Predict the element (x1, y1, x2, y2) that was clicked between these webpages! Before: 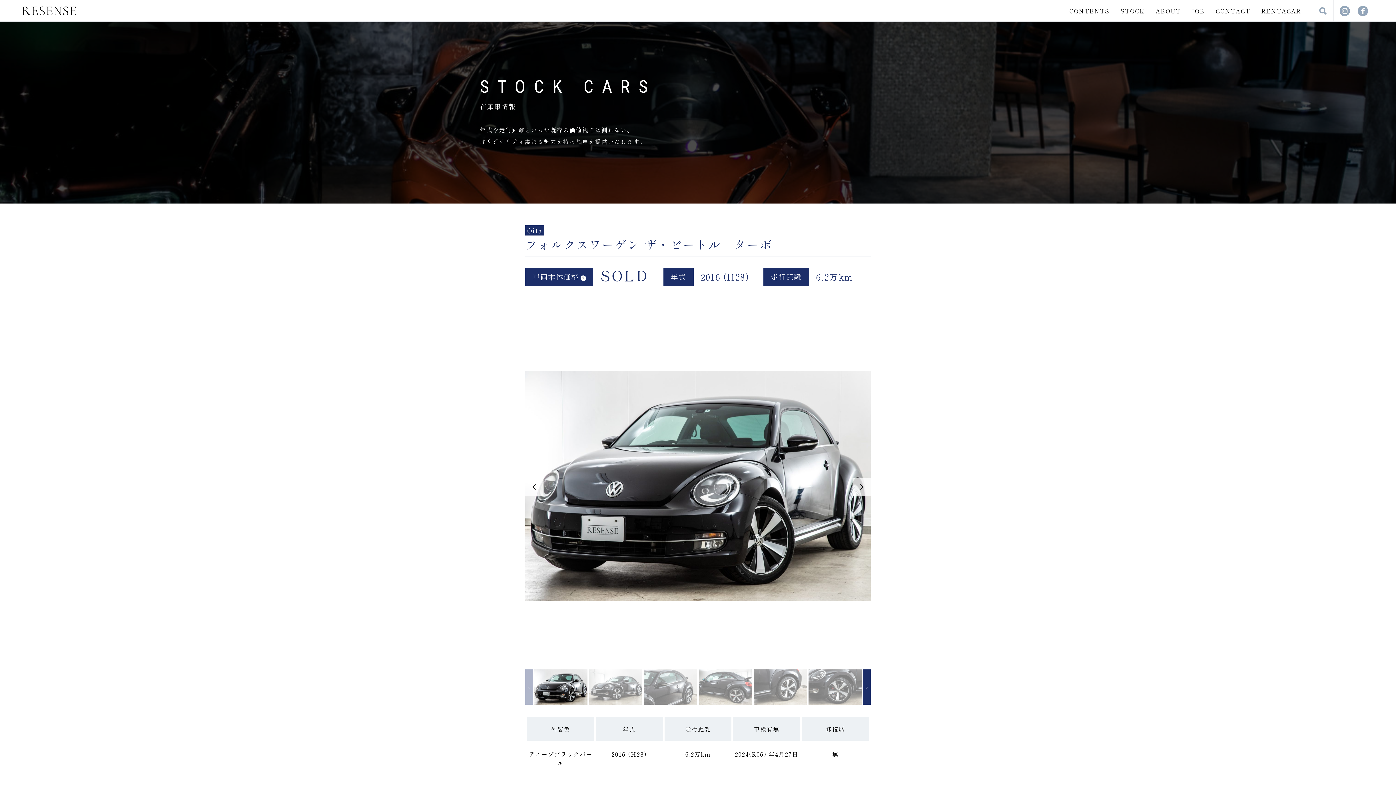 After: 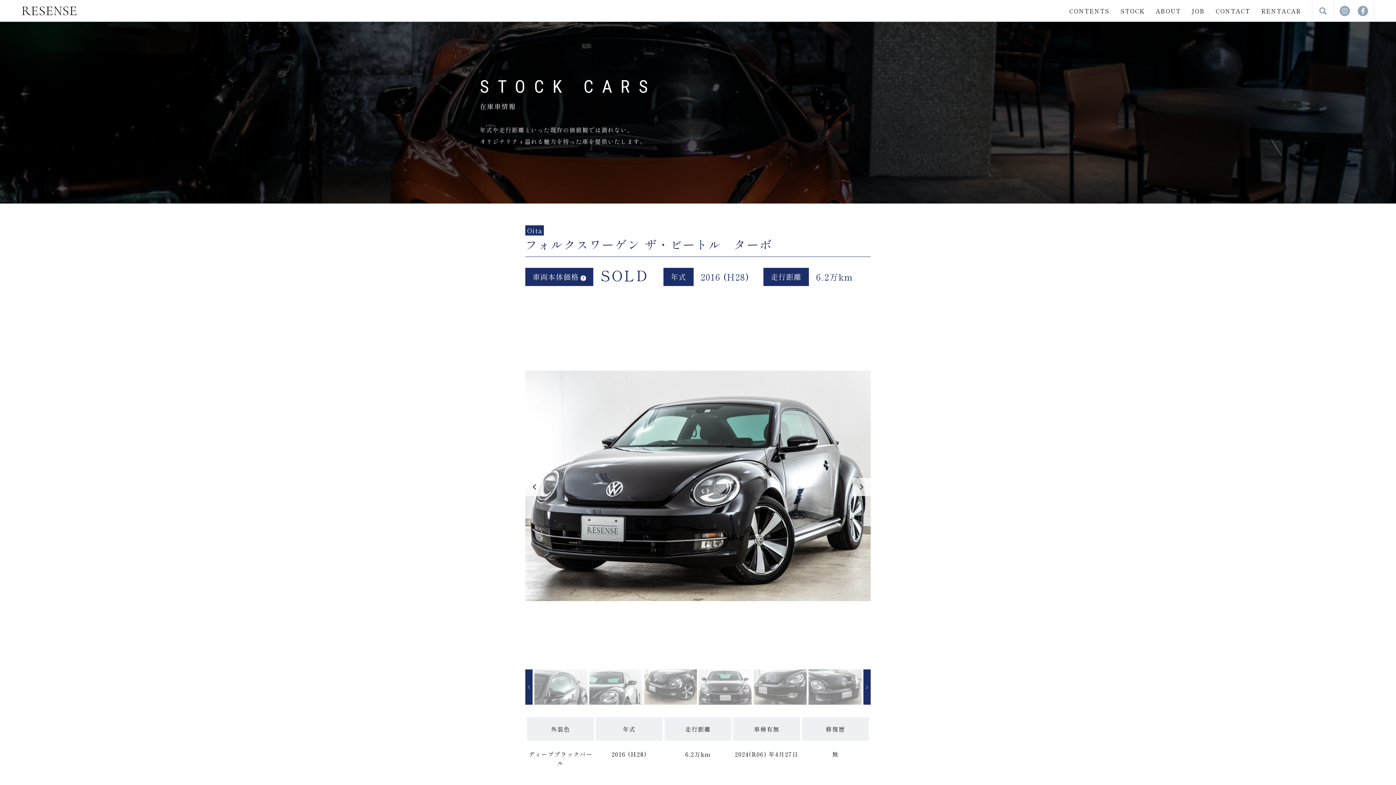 Action: bbox: (863, 669, 870, 705) label: Next slide